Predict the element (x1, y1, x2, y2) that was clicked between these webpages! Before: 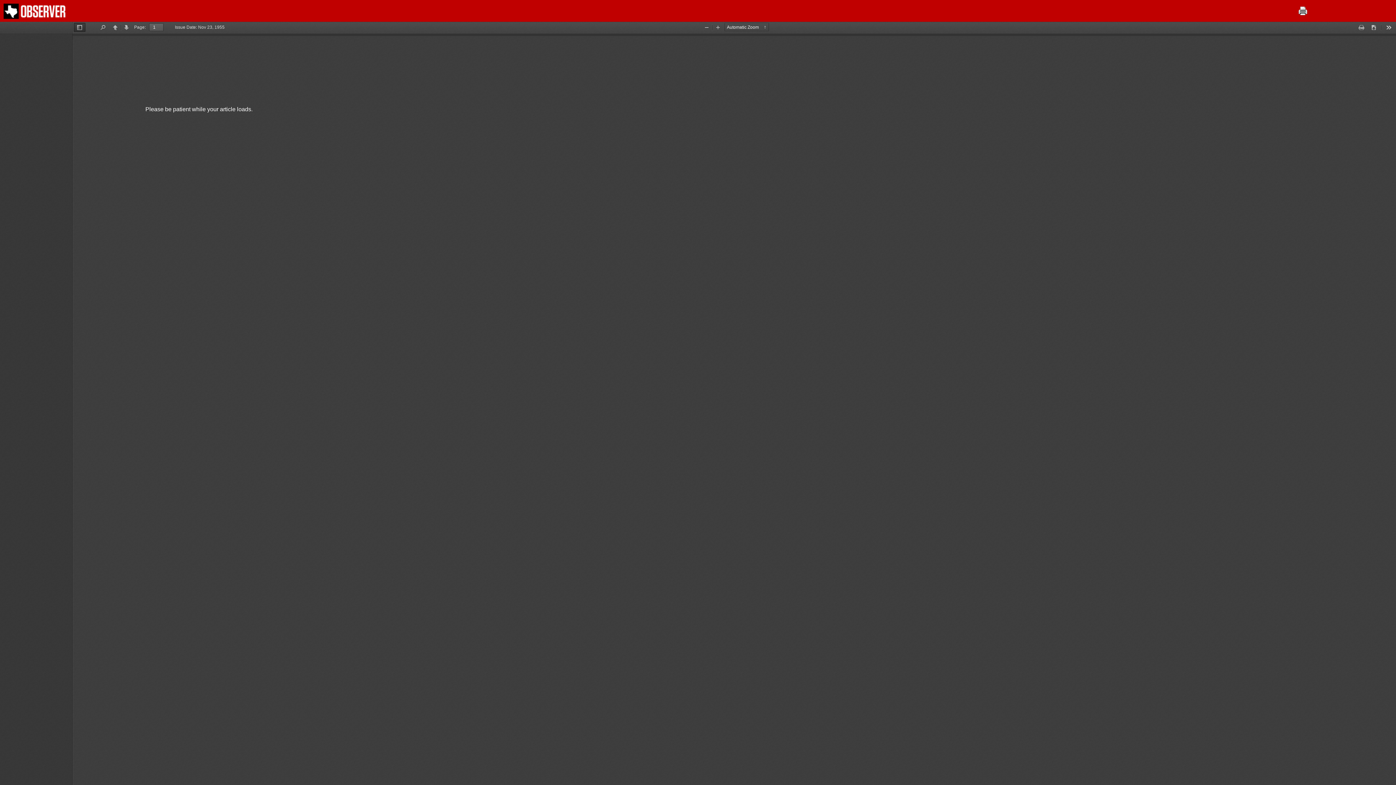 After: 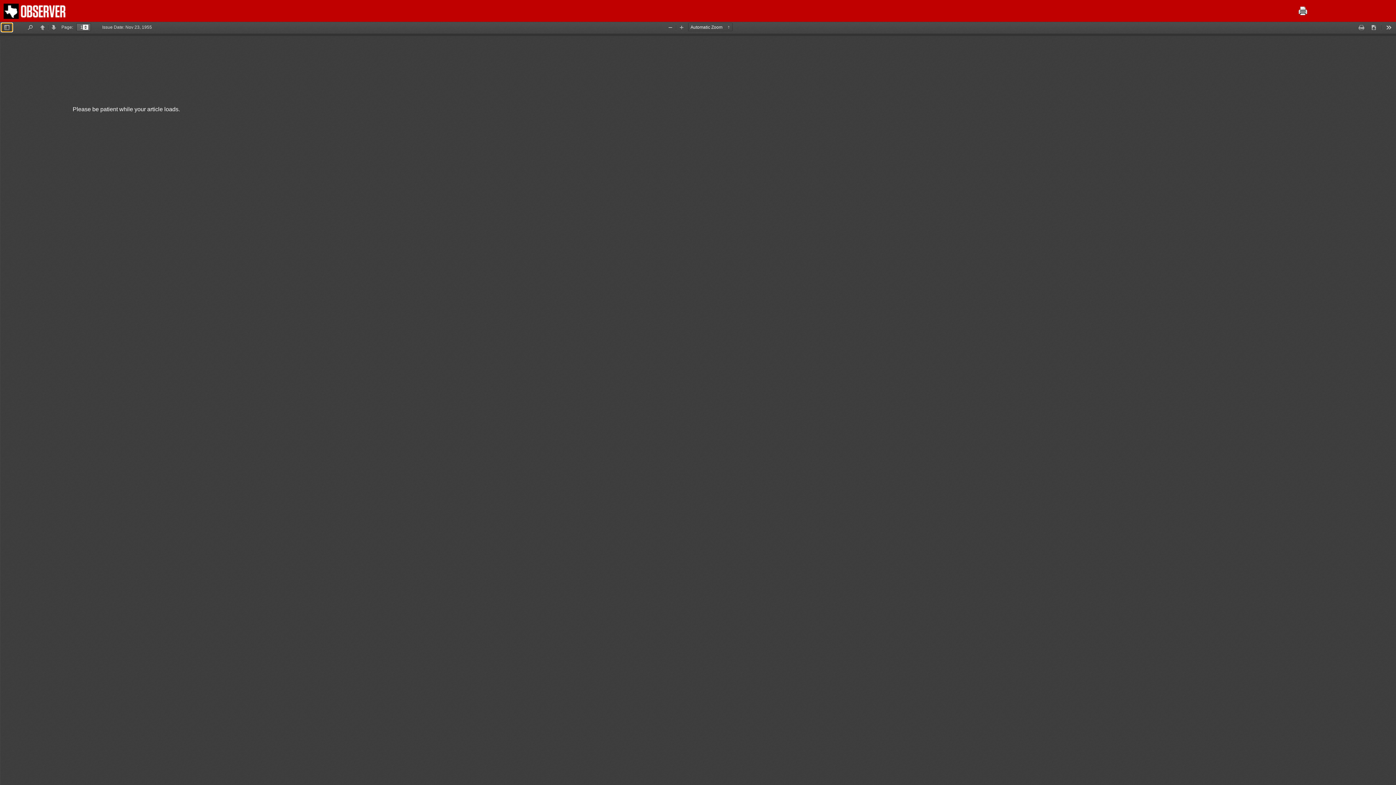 Action: label: Toggle Sidebar bbox: (73, 22, 85, 32)